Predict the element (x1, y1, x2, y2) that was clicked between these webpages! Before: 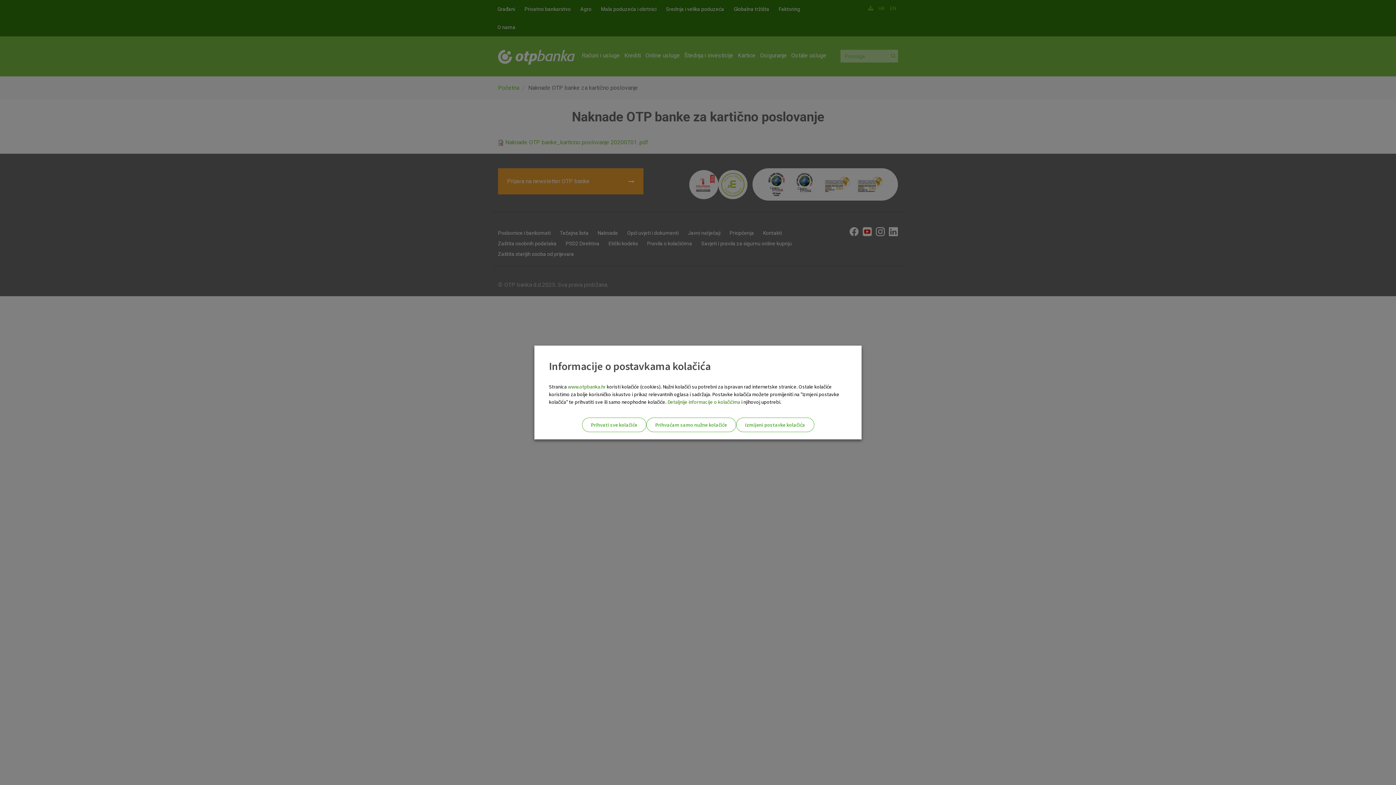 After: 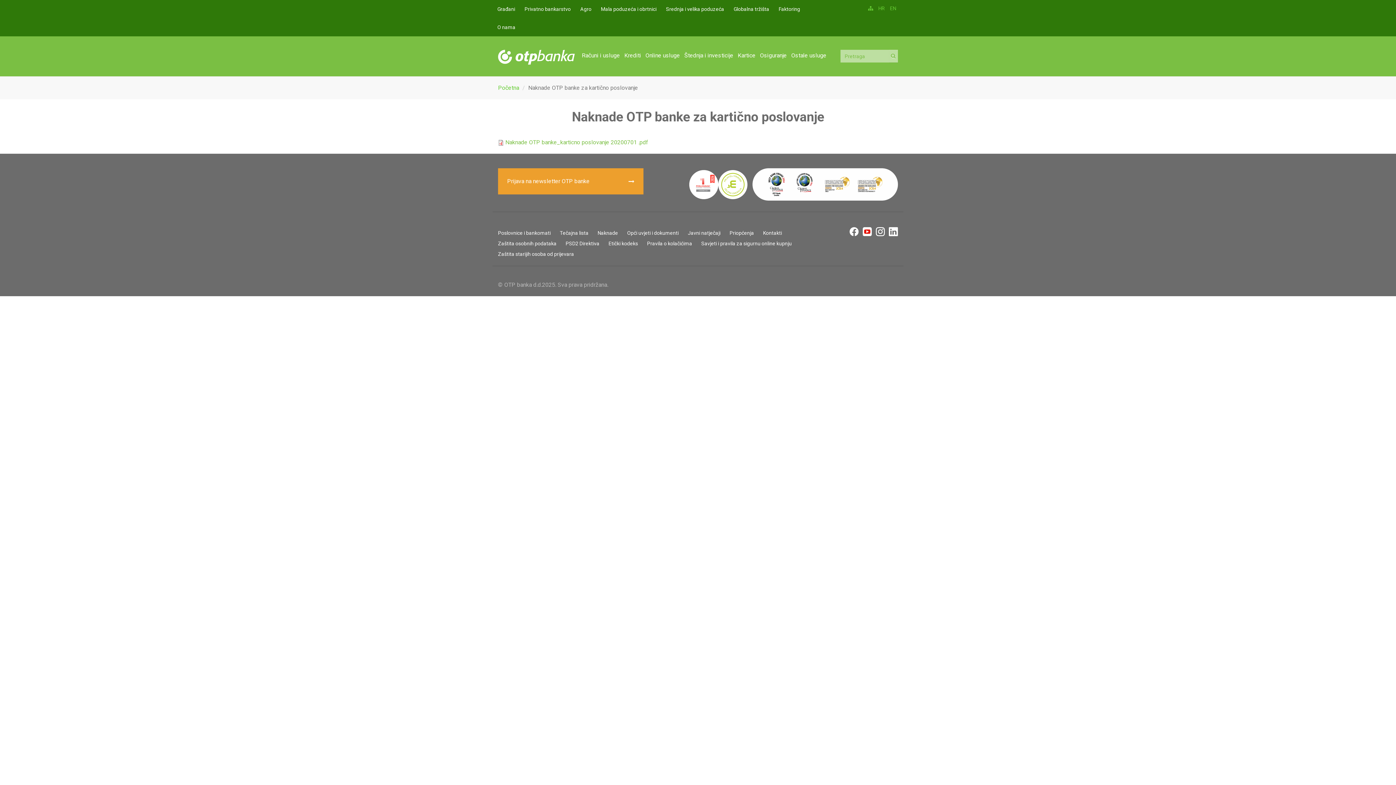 Action: label: Prihvaćam samo nužne kolačiće bbox: (646, 417, 736, 432)